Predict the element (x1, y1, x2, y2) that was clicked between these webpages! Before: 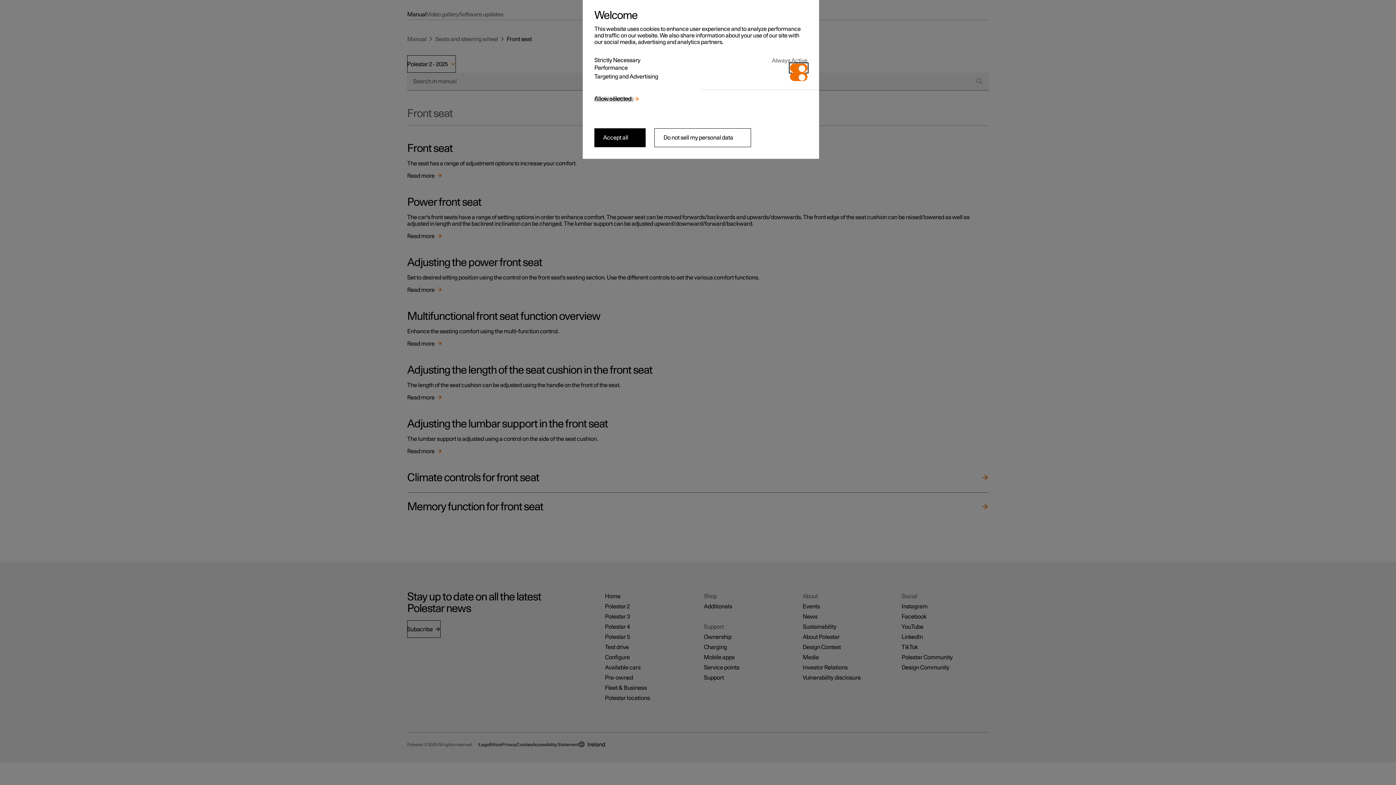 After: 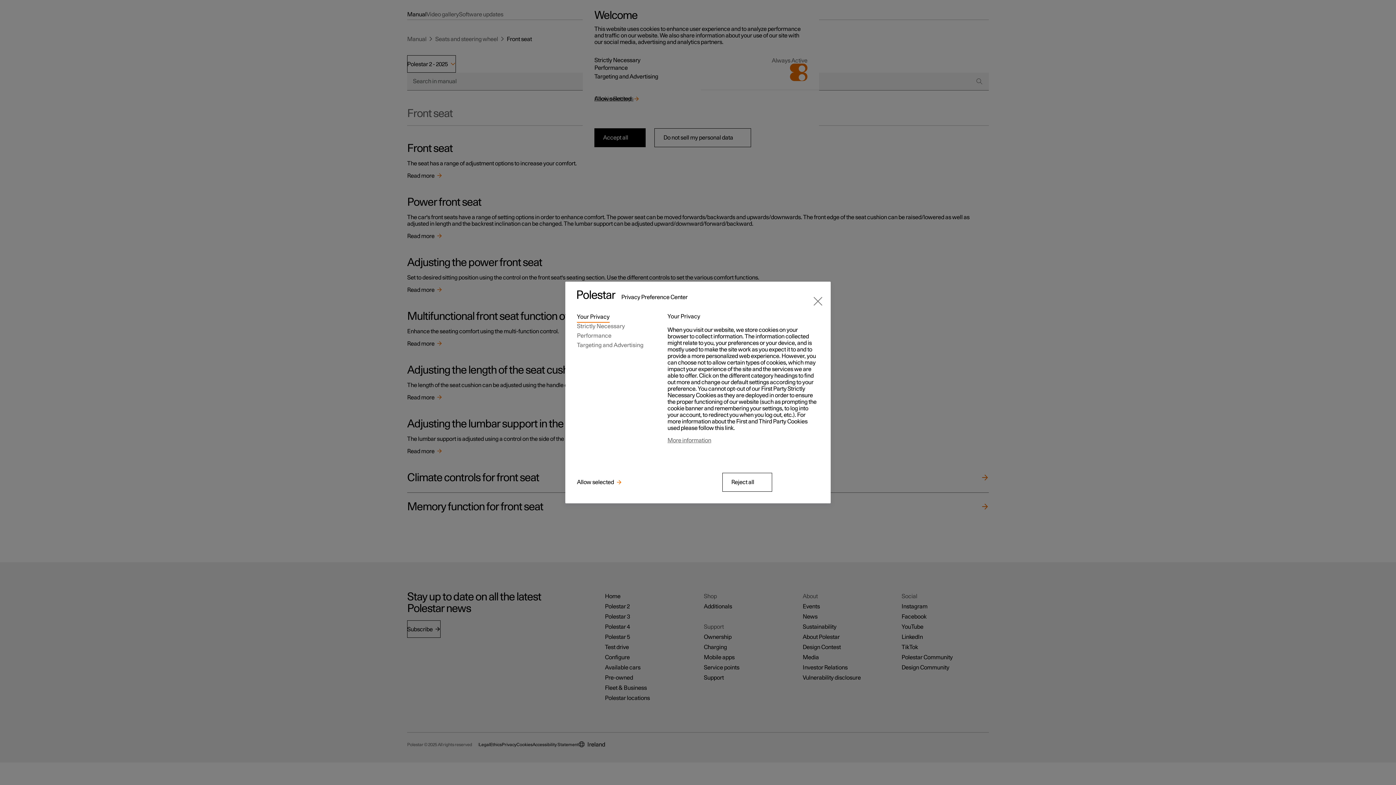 Action: label: Cookie Settings bbox: (594, 95, 633, 102)